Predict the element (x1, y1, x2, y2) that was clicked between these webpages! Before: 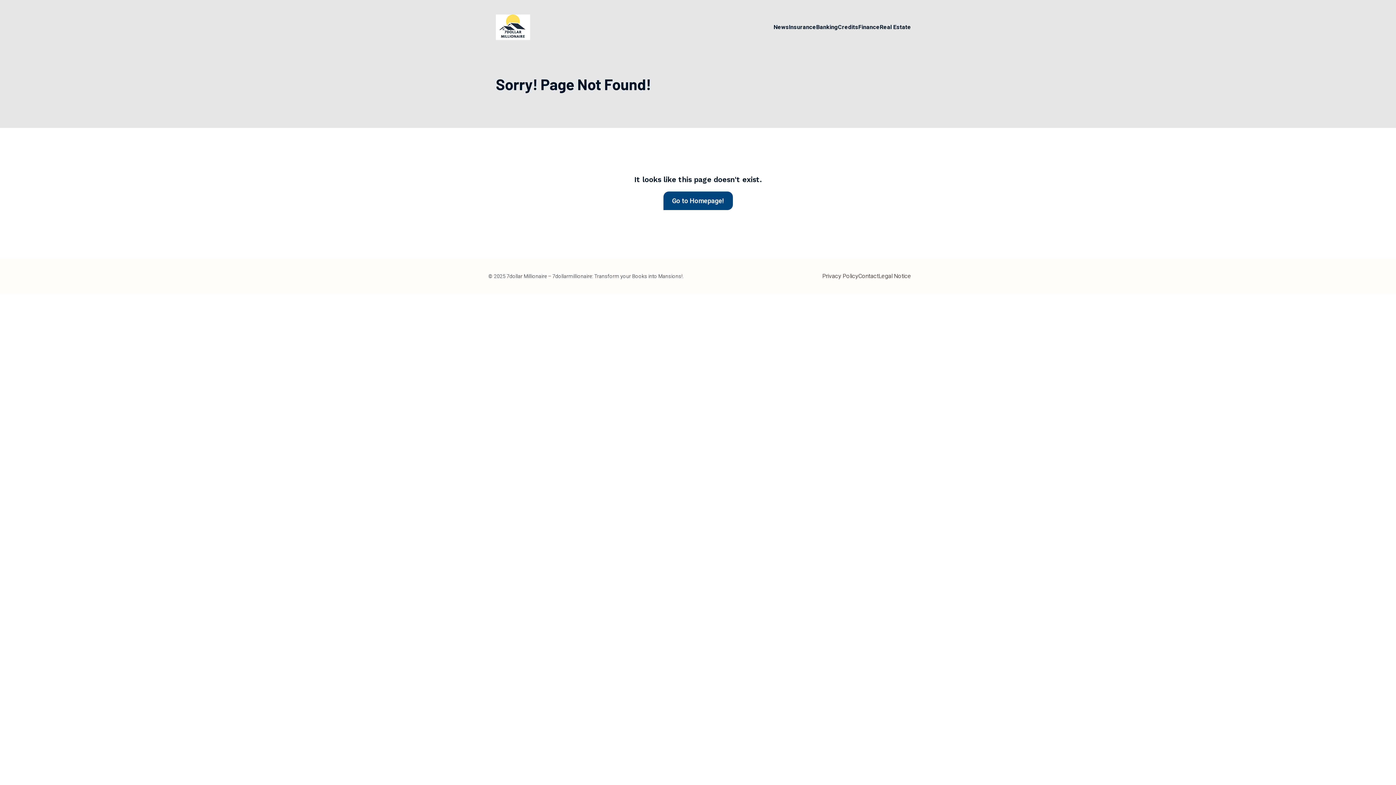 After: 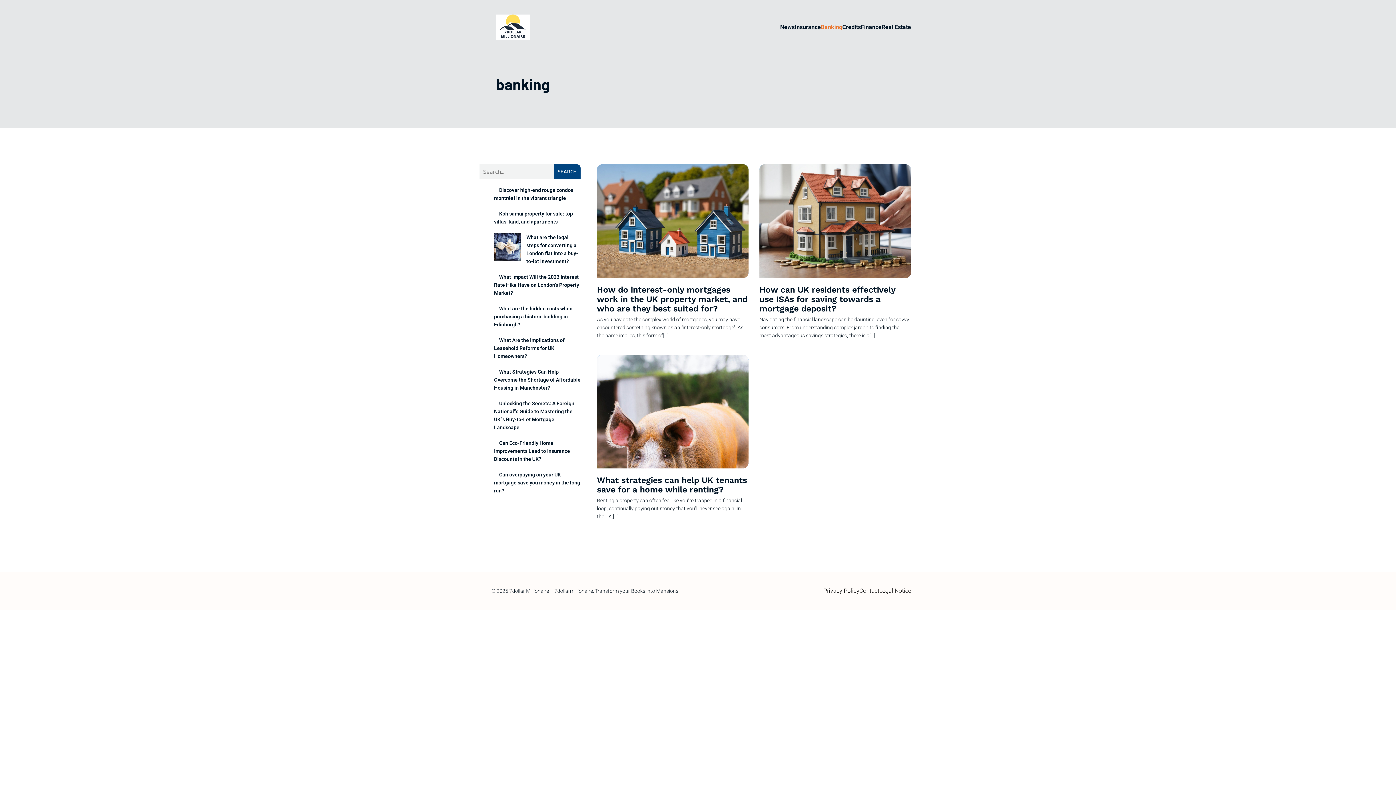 Action: label: Banking bbox: (816, 19, 838, 35)